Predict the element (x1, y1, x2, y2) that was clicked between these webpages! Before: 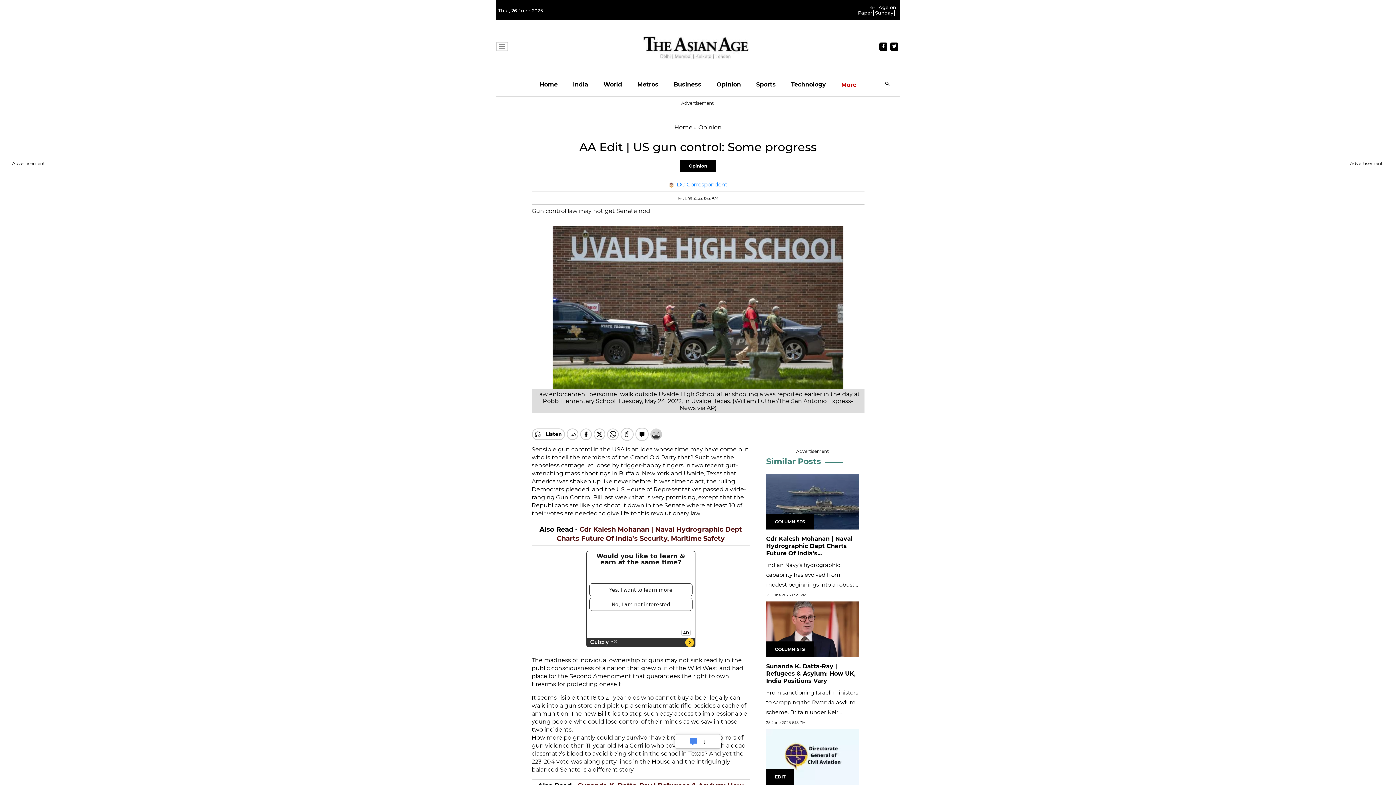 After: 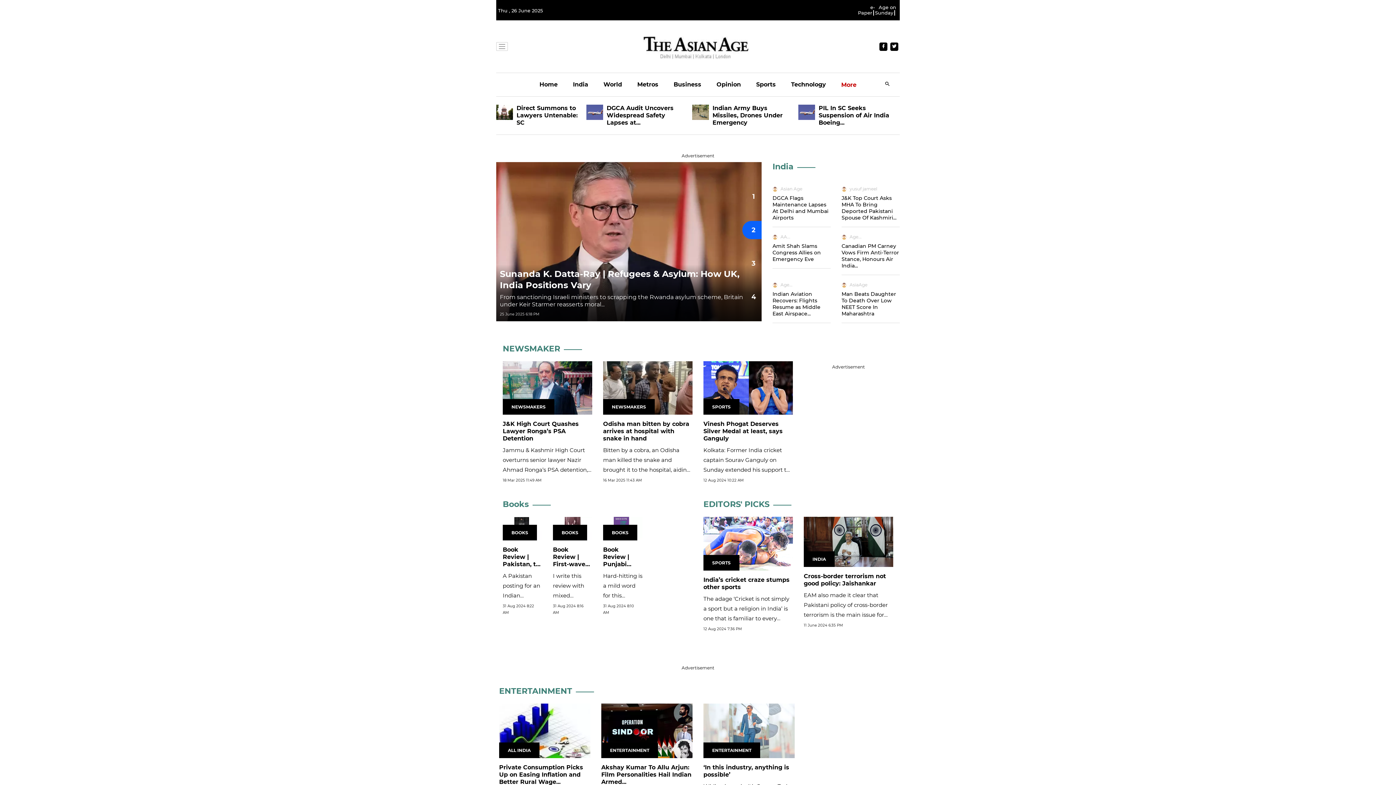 Action: bbox: (643, 32, 749, 61)